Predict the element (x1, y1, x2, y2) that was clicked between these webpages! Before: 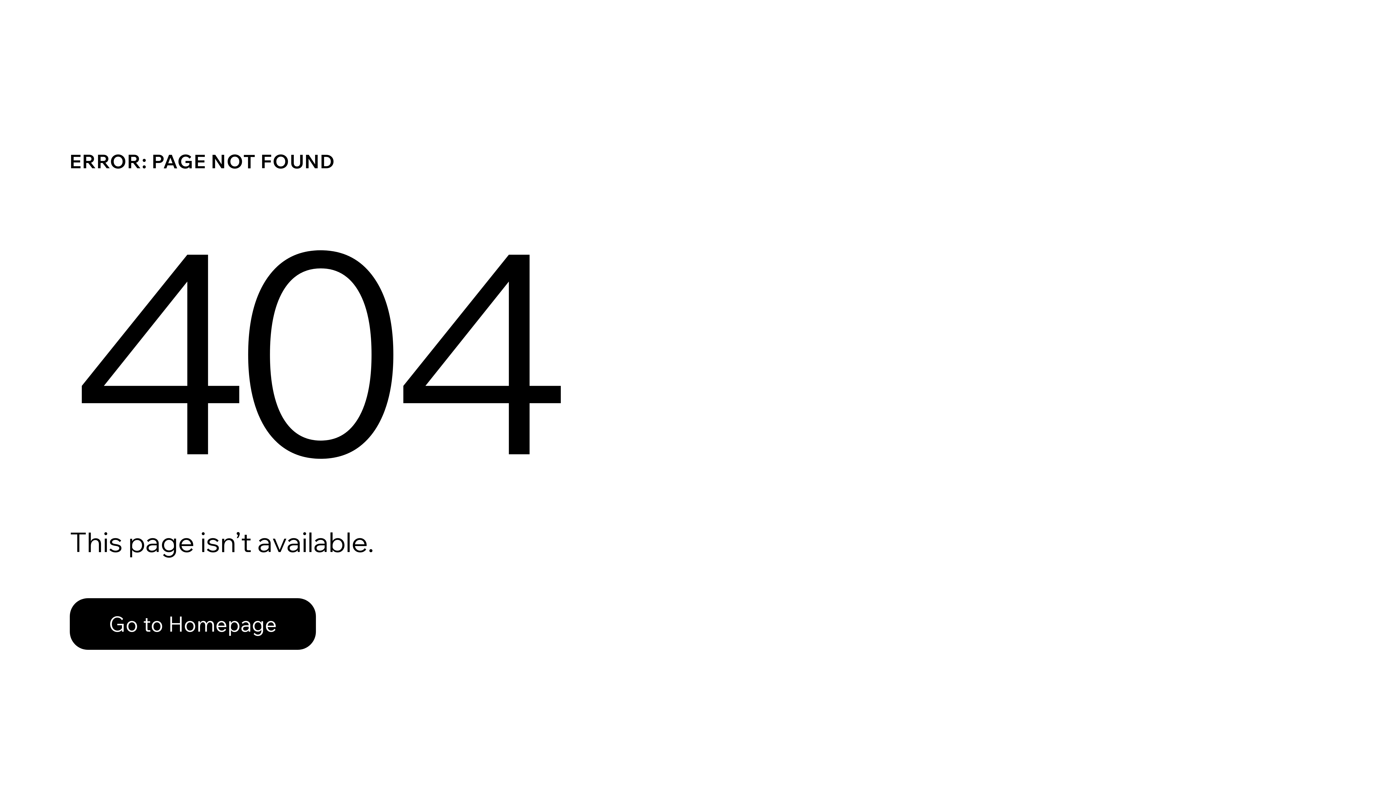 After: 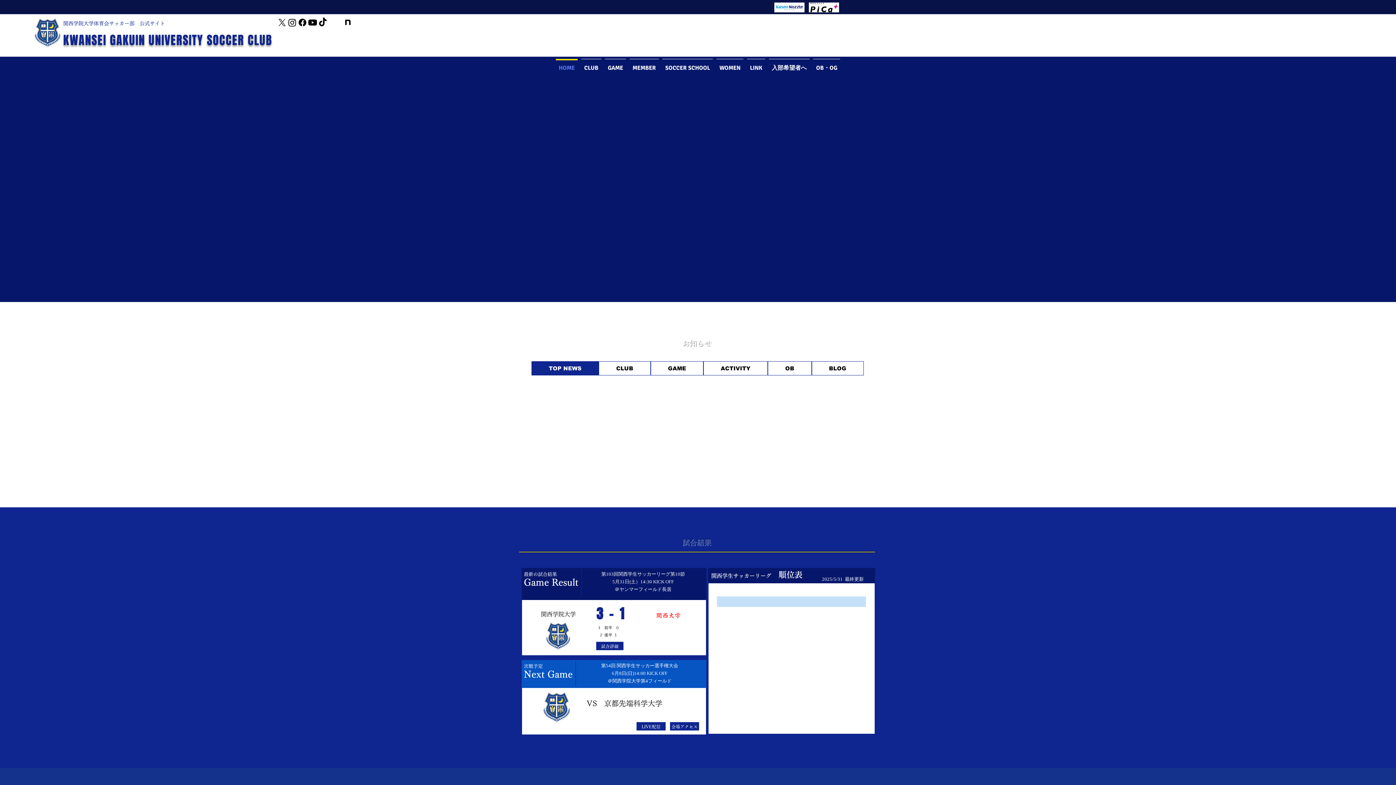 Action: bbox: (69, 582, 768, 659) label: Go to Homepage